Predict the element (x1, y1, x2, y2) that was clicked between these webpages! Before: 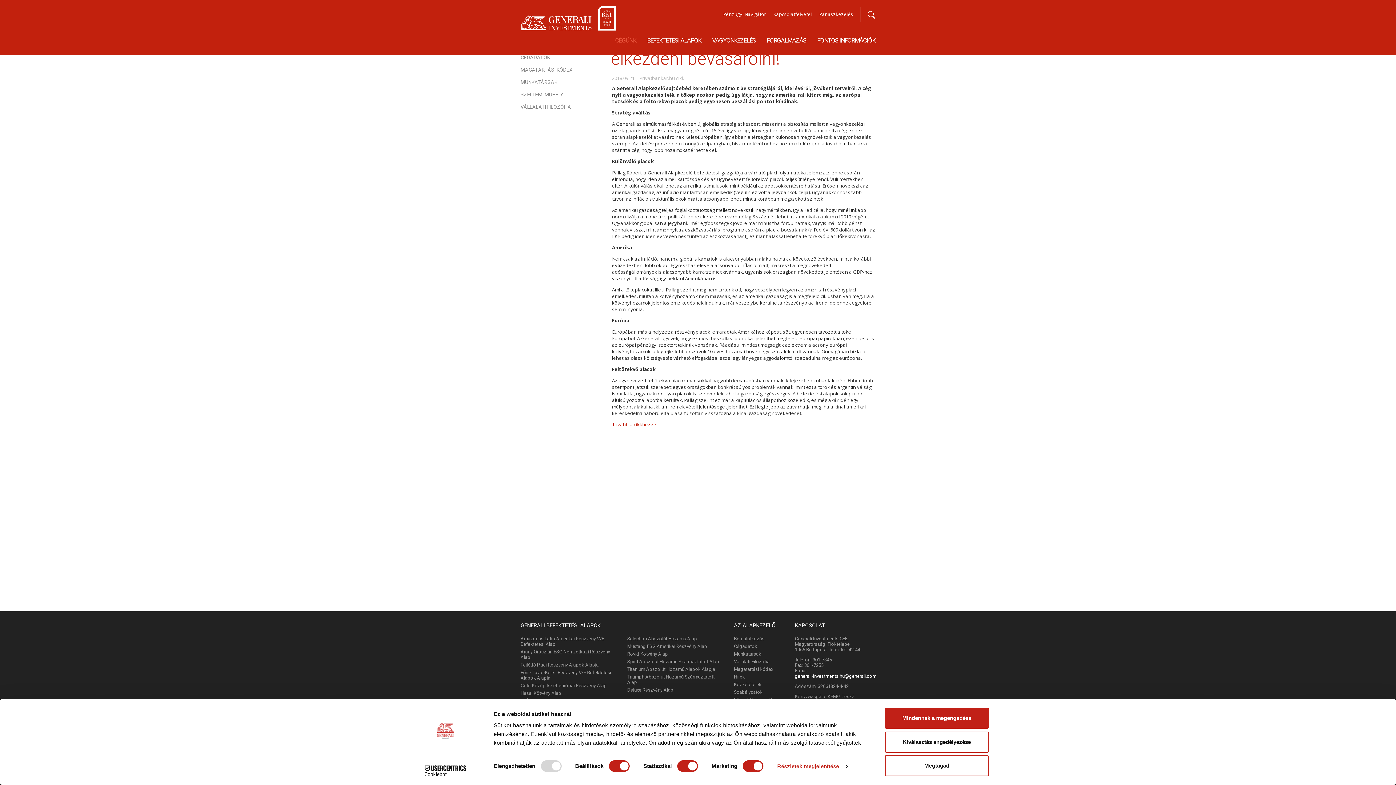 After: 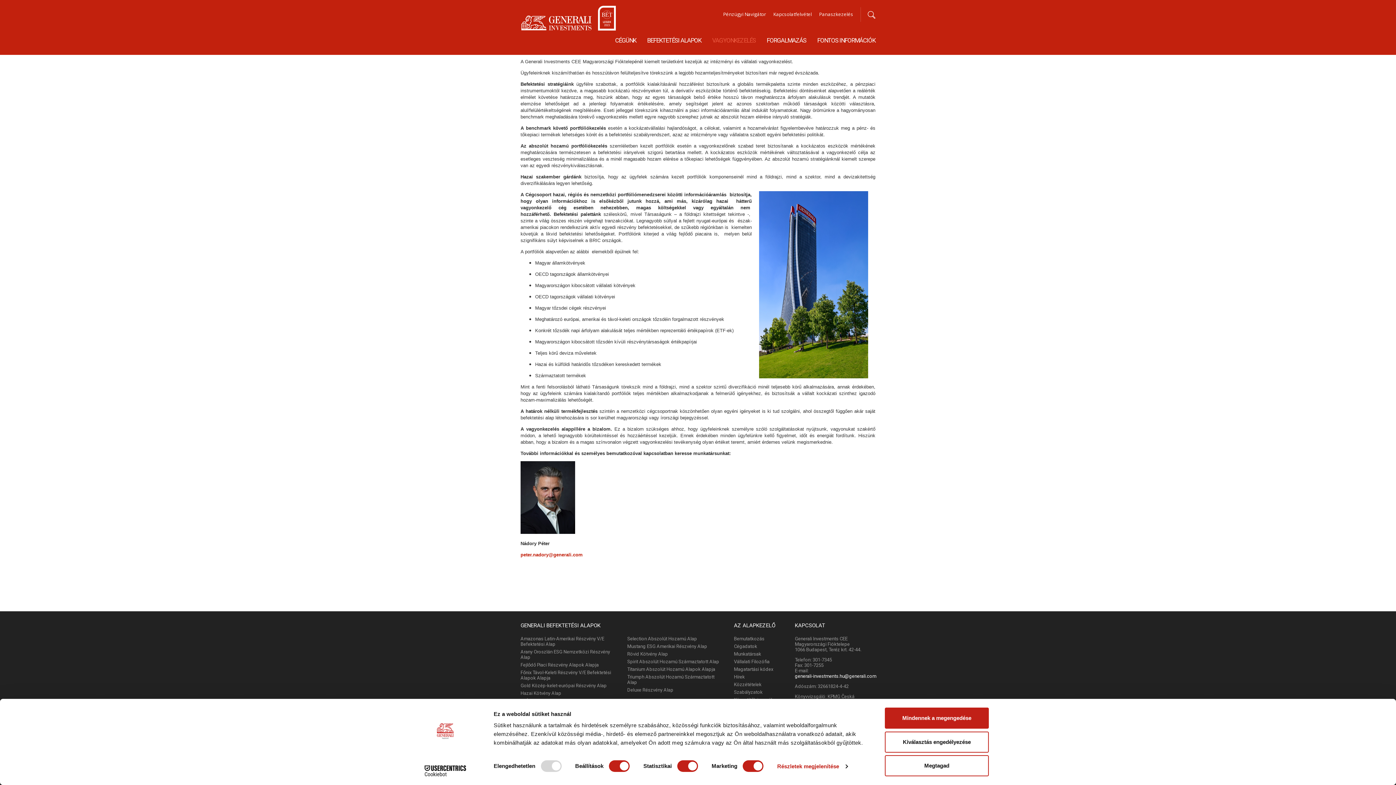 Action: label: VAGYONKEZELÉS bbox: (706, 32, 761, 46)